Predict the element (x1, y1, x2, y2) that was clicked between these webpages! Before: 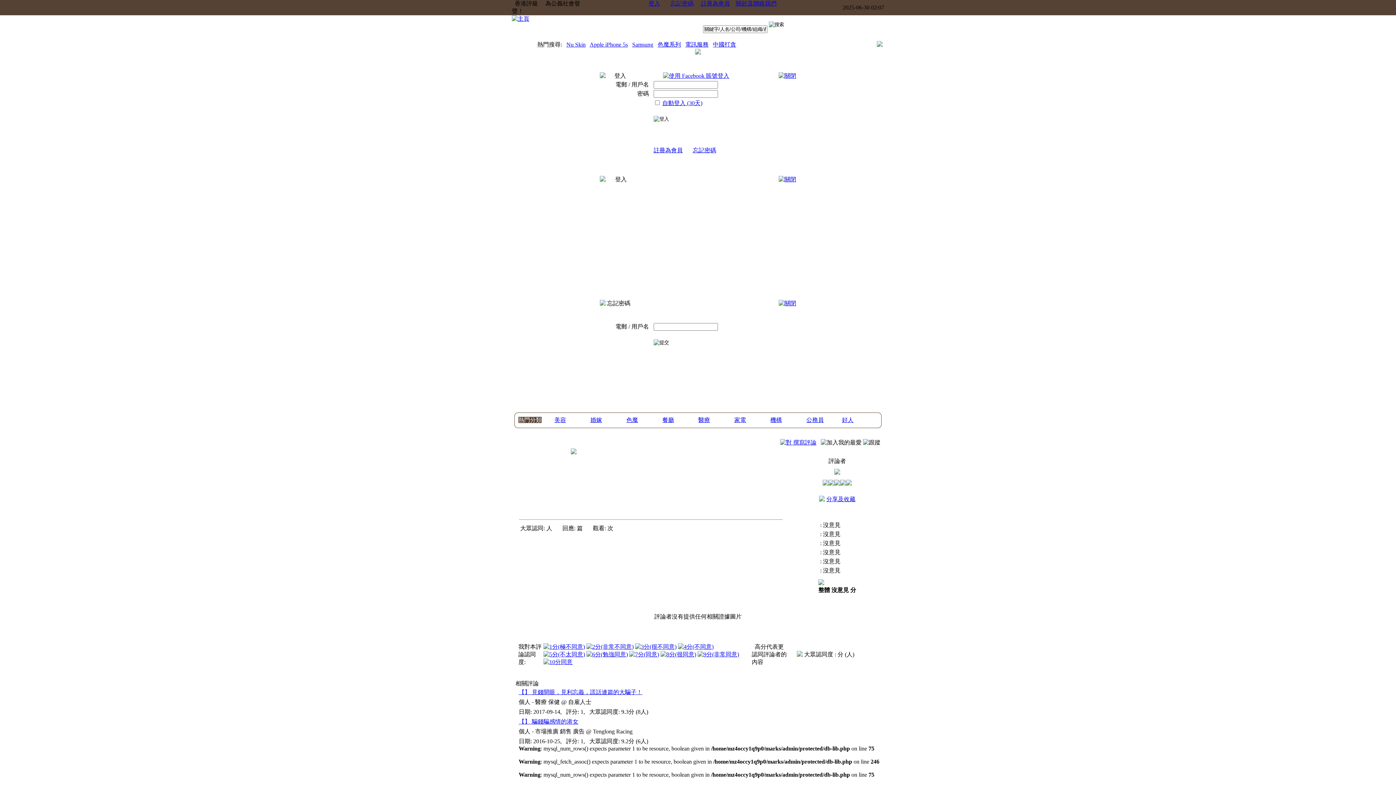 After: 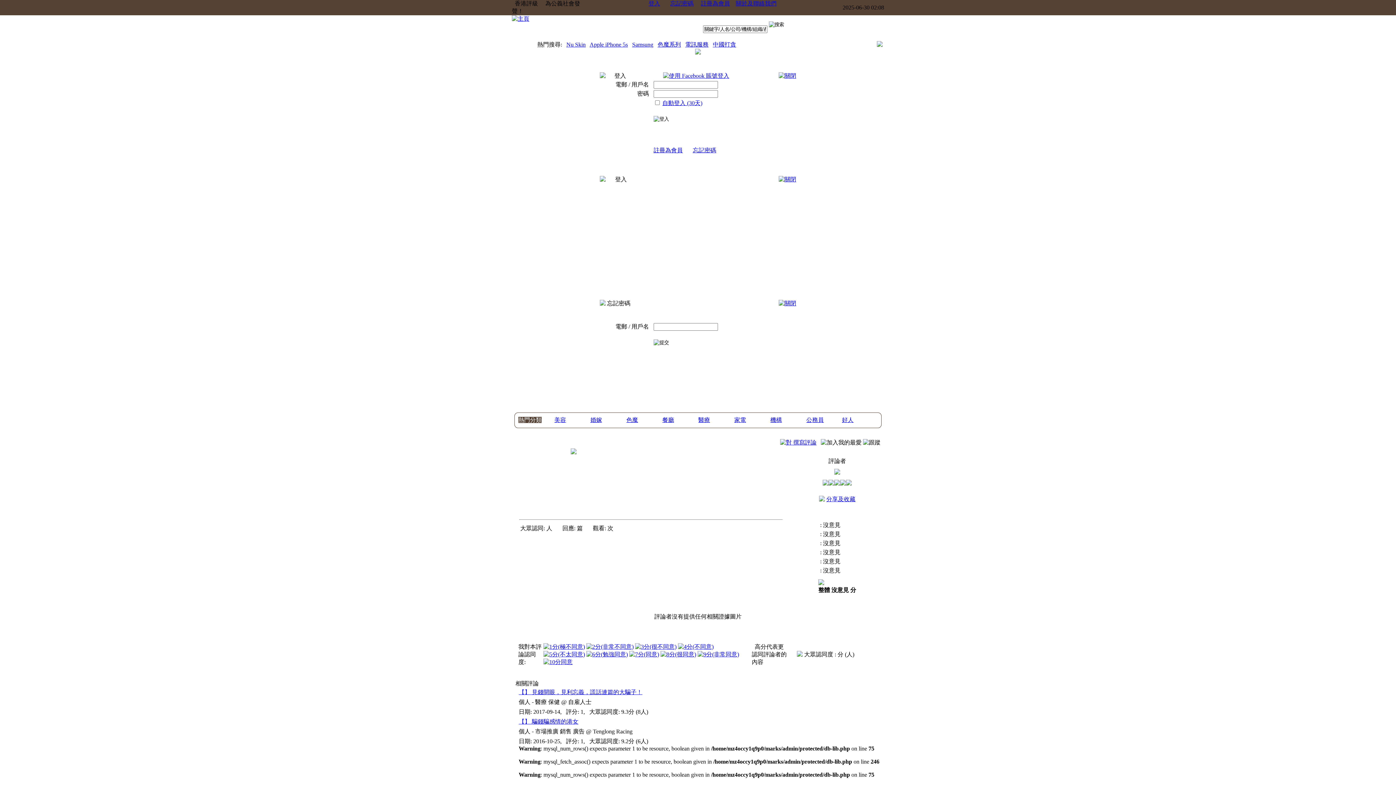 Action: label: 註冊為會員 bbox: (653, 147, 682, 153)